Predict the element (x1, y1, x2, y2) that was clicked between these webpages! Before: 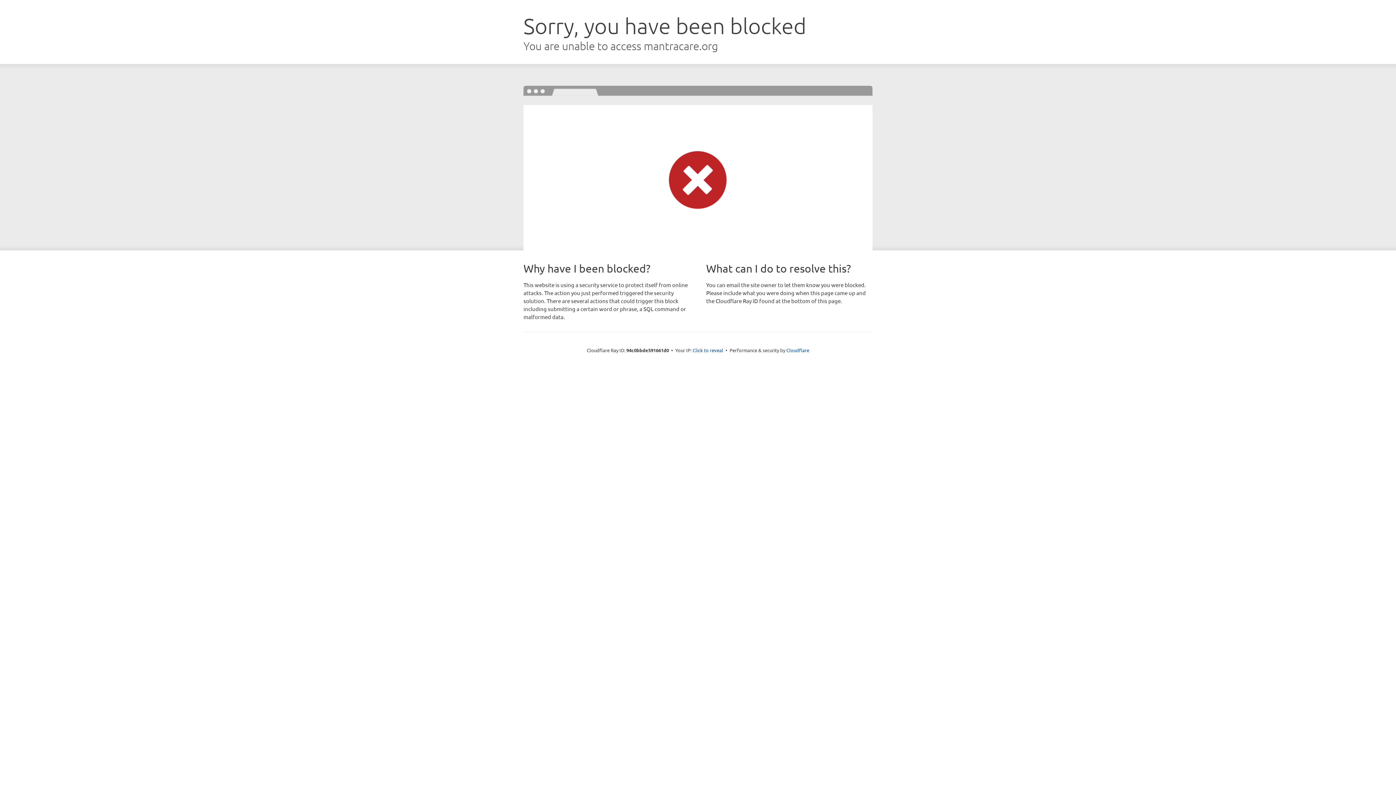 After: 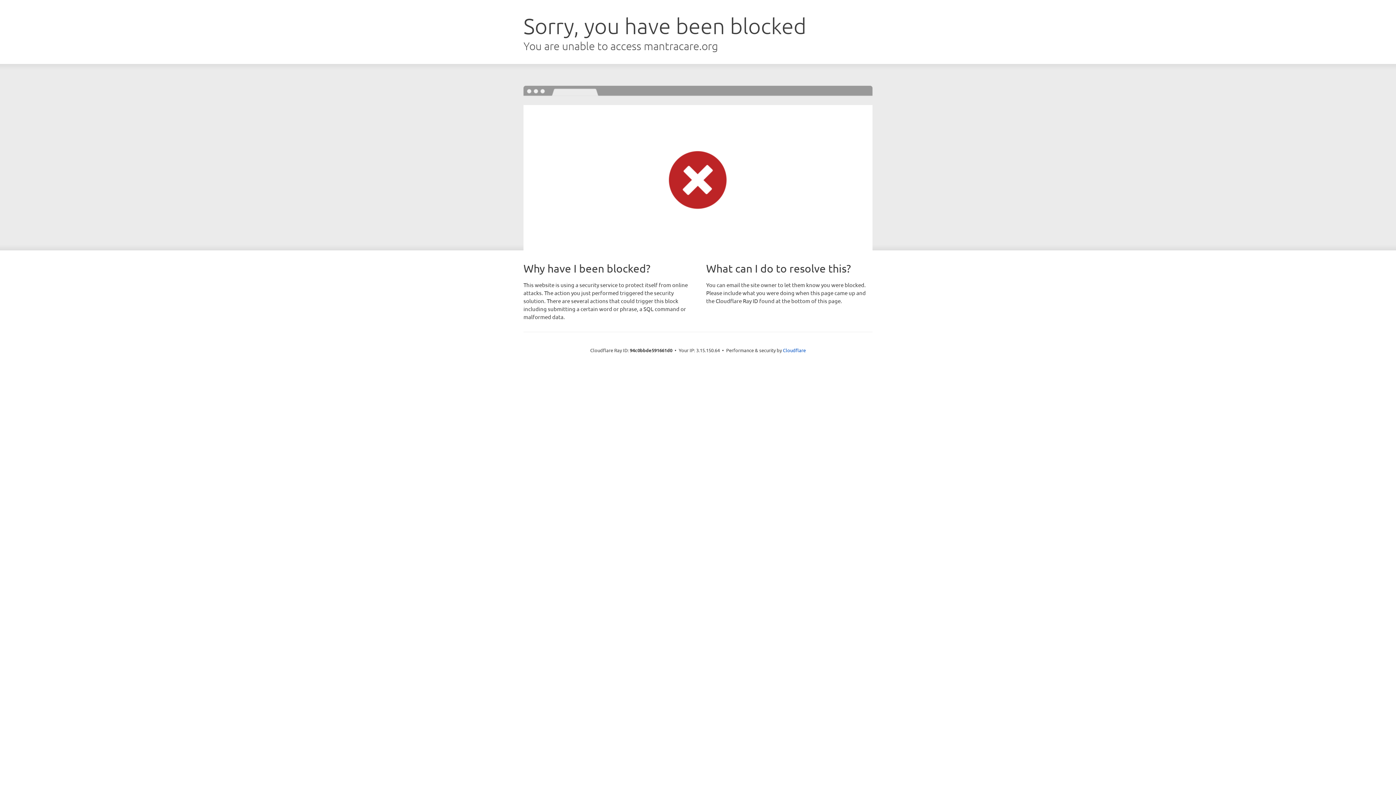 Action: label: Click to reveal bbox: (692, 346, 723, 353)